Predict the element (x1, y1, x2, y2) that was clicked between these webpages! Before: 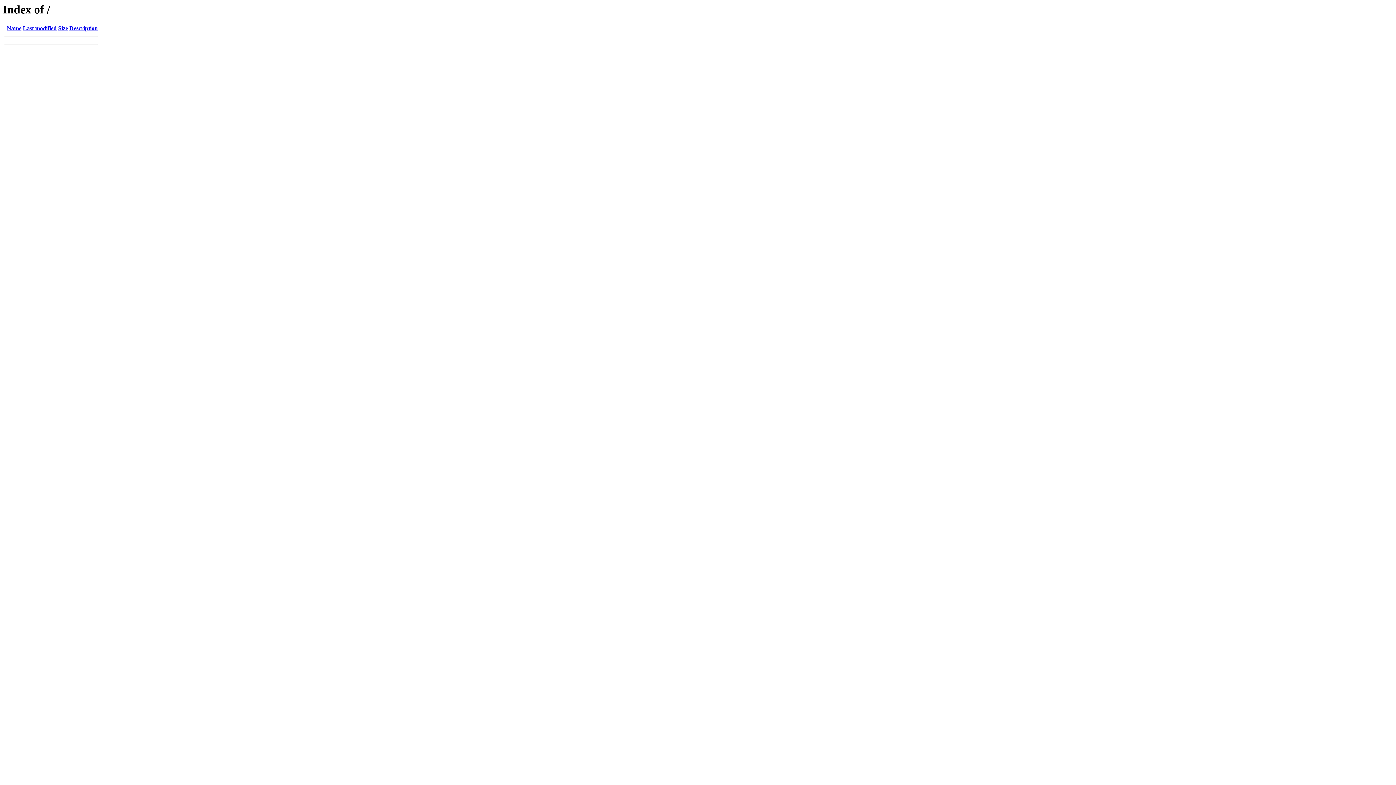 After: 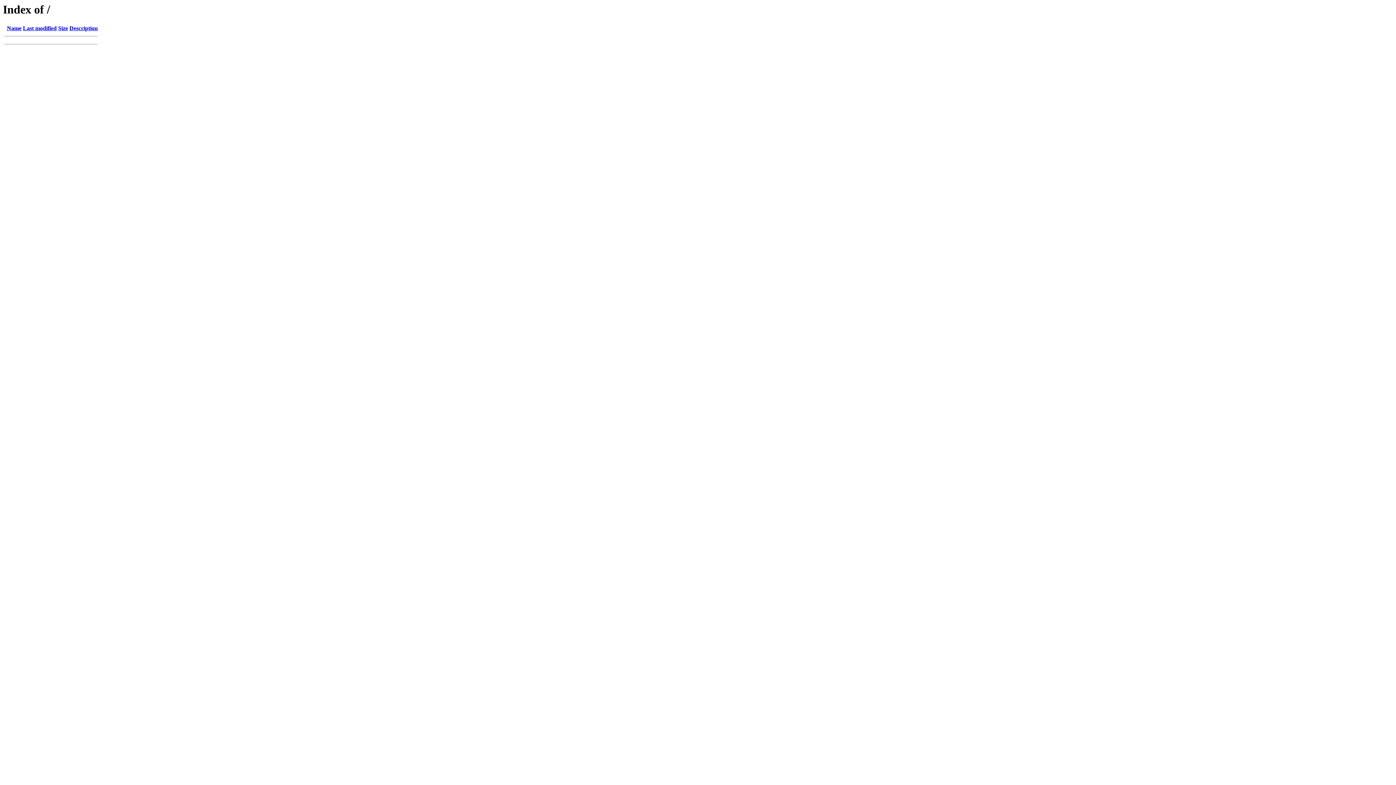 Action: bbox: (58, 25, 68, 31) label: Size